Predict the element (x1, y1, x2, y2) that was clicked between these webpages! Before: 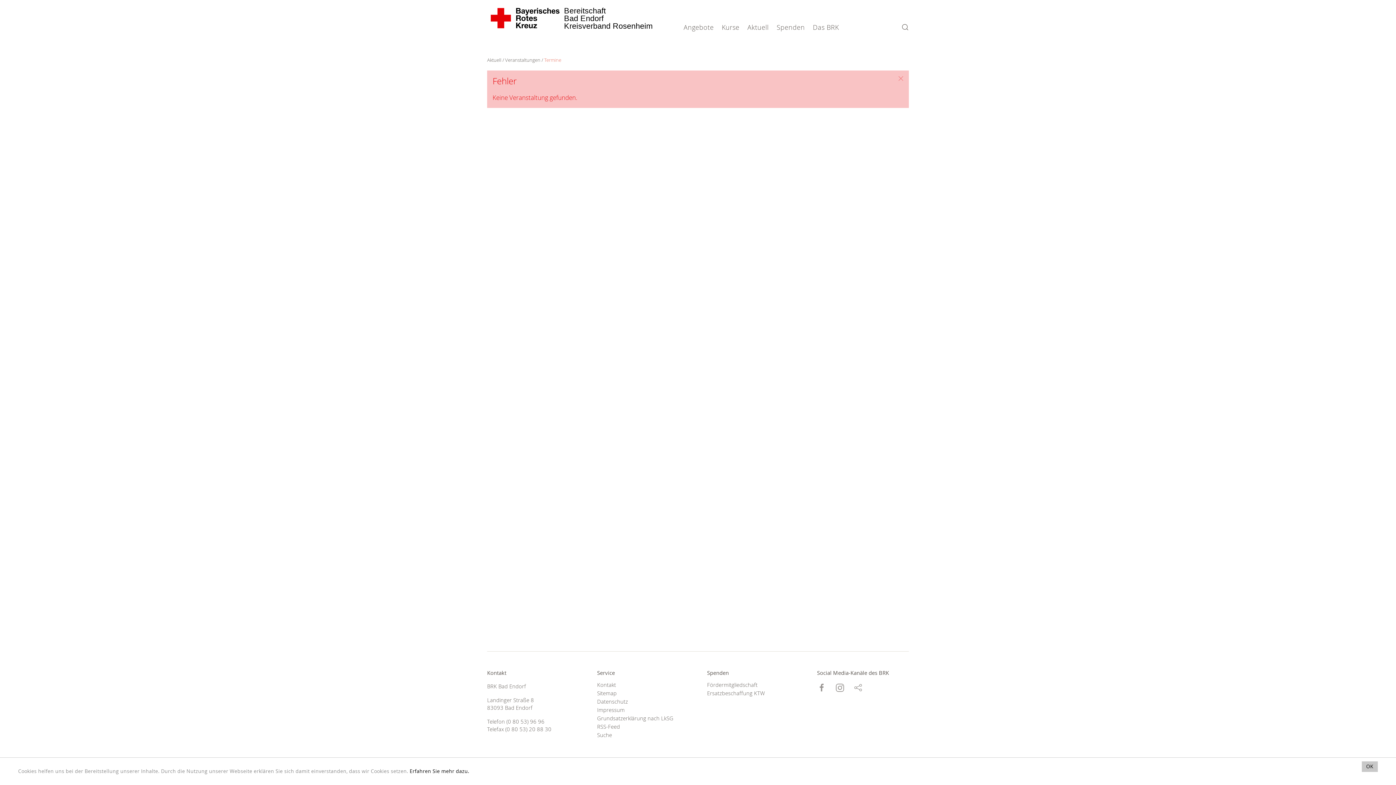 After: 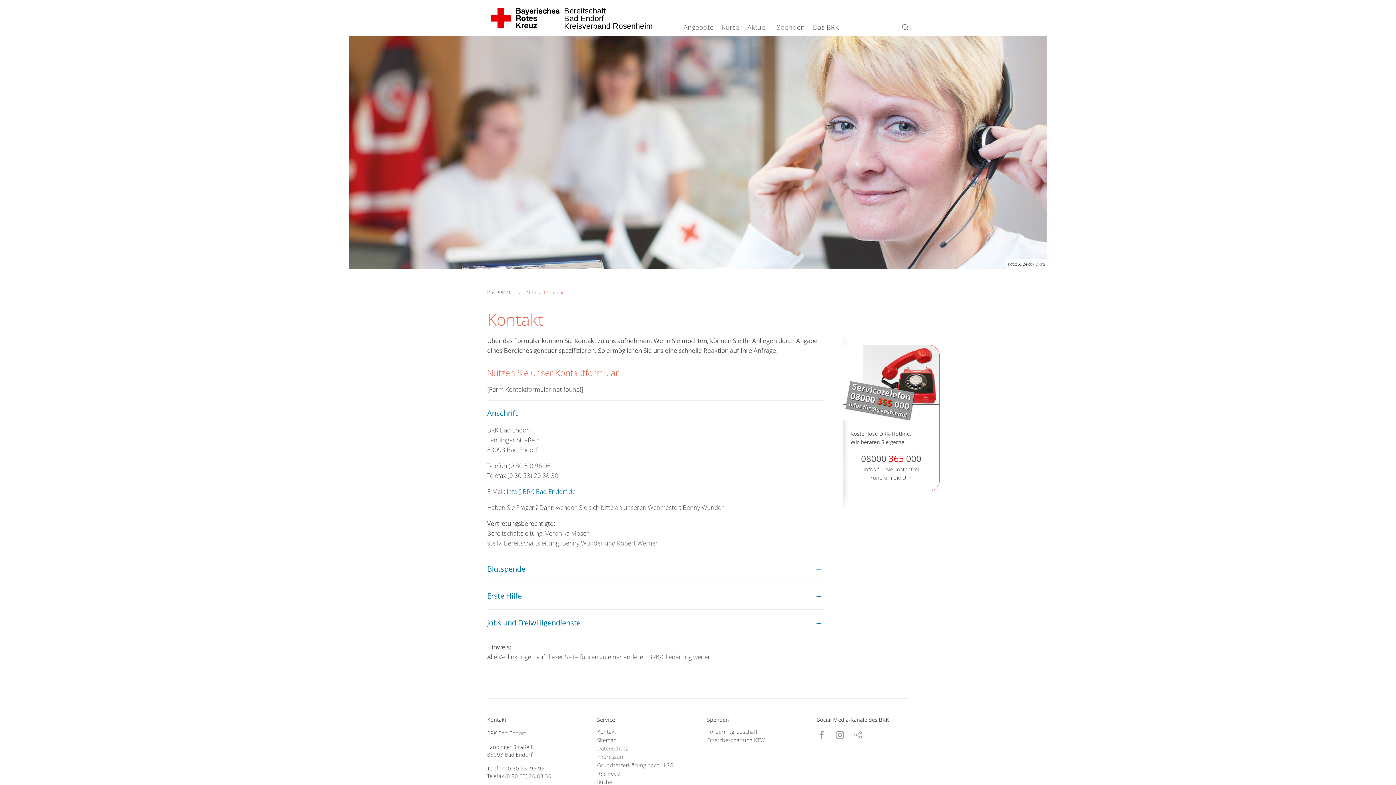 Action: bbox: (597, 681, 616, 688) label: Kontakt